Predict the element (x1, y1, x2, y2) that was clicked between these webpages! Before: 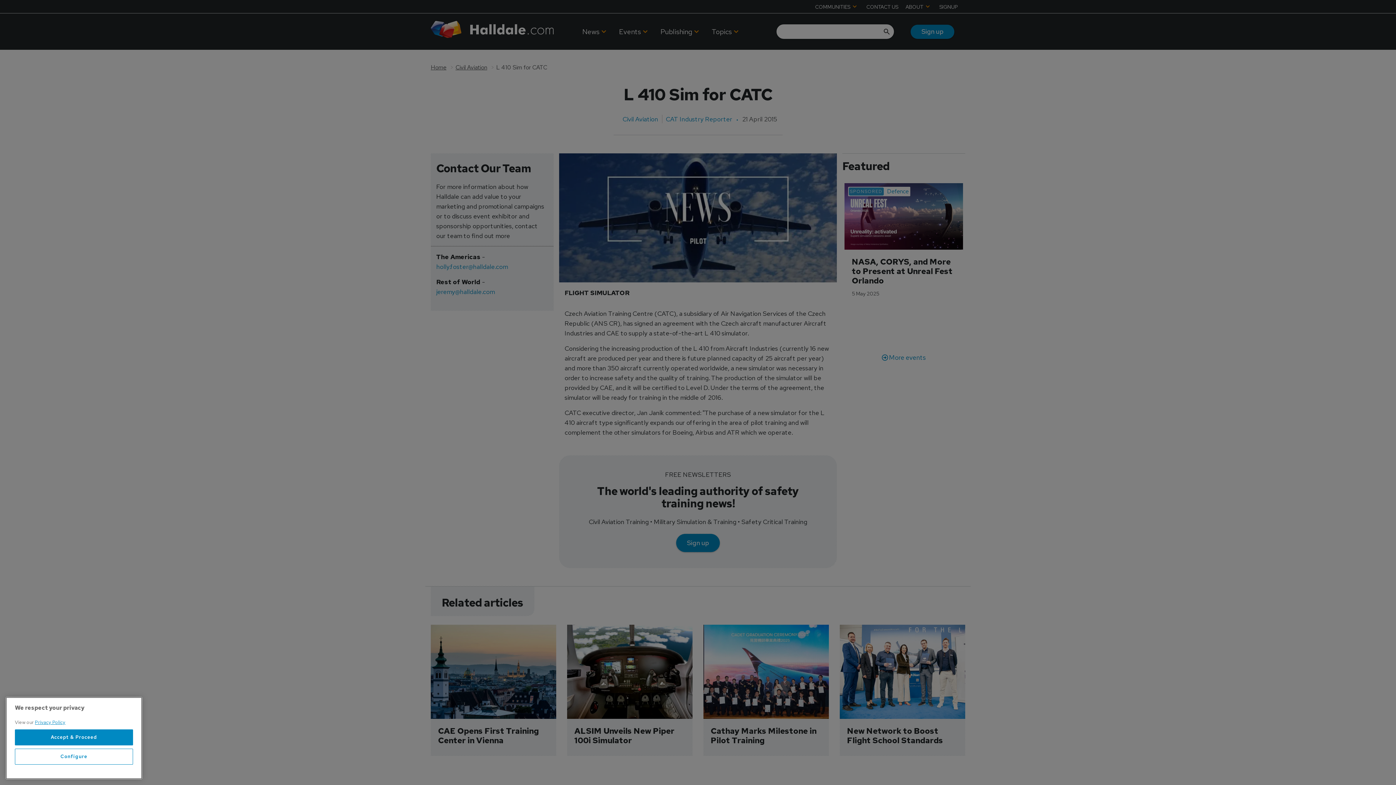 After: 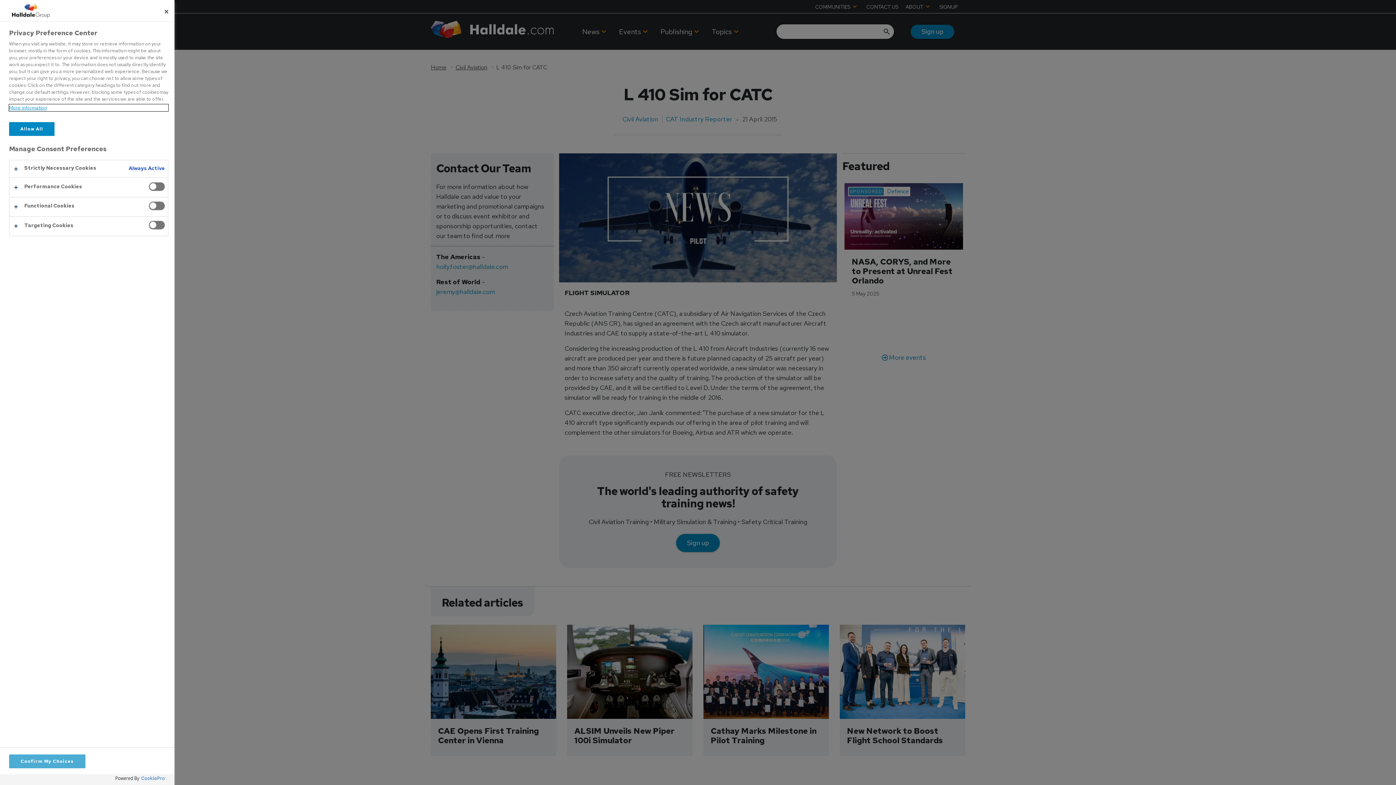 Action: bbox: (14, 771, 133, 787) label: Configure